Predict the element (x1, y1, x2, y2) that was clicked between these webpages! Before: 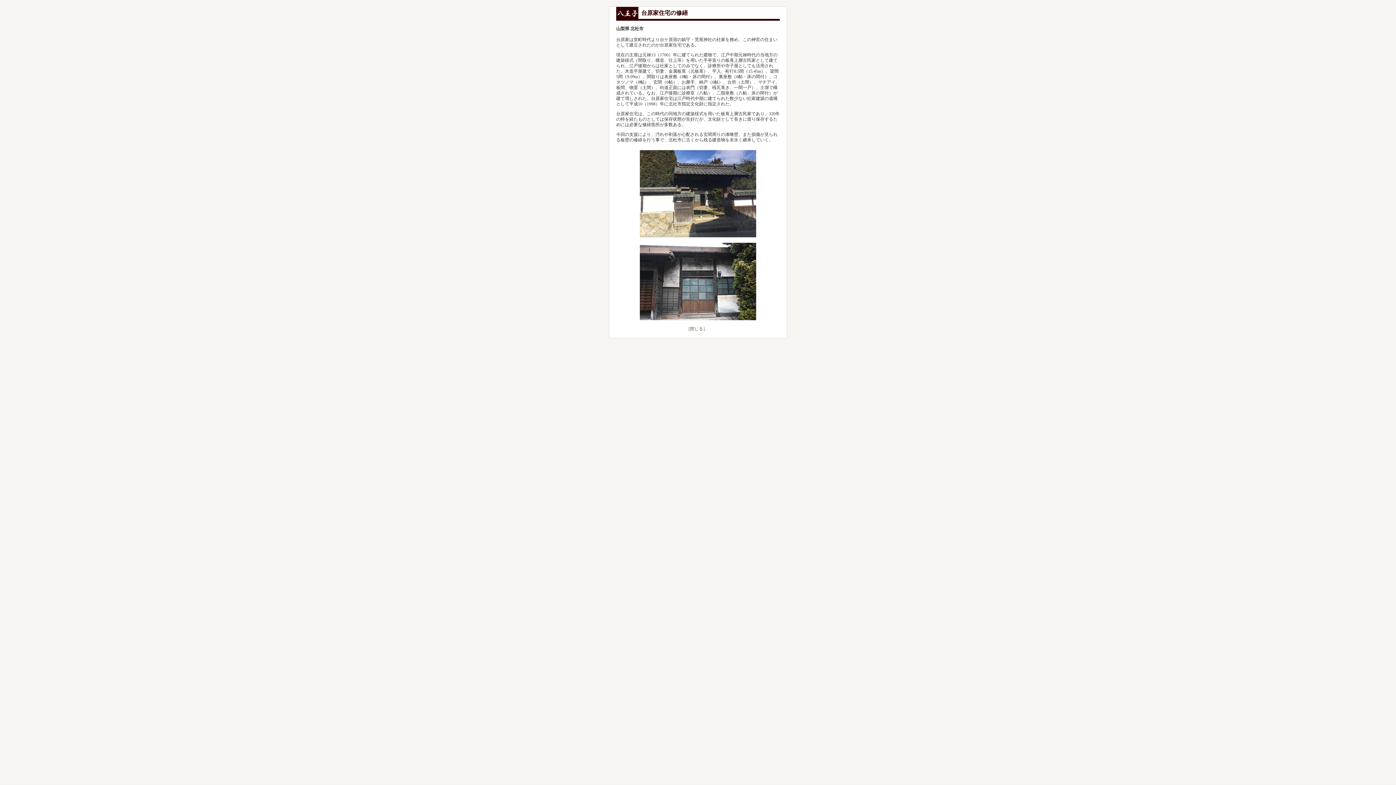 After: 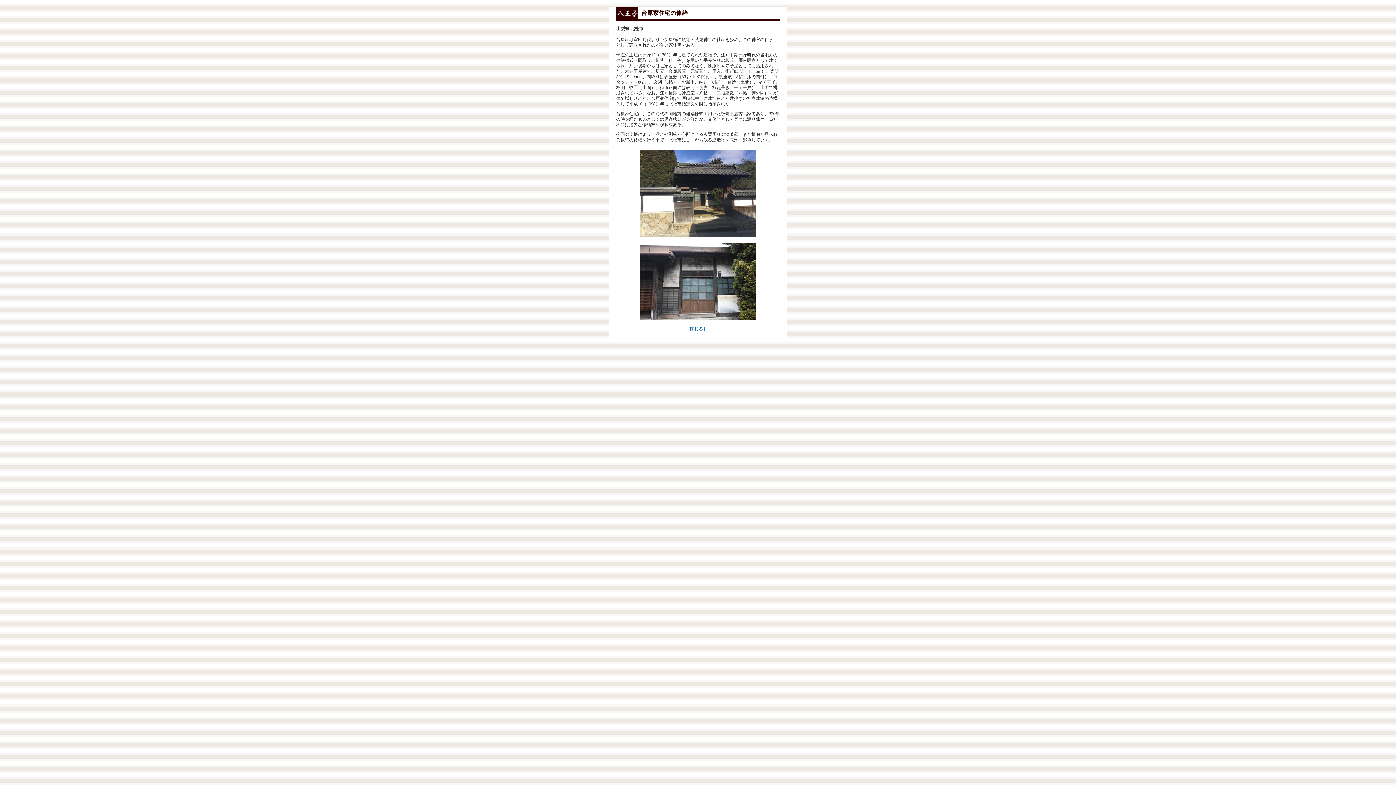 Action: bbox: (688, 326, 707, 331) label: [閉じる］